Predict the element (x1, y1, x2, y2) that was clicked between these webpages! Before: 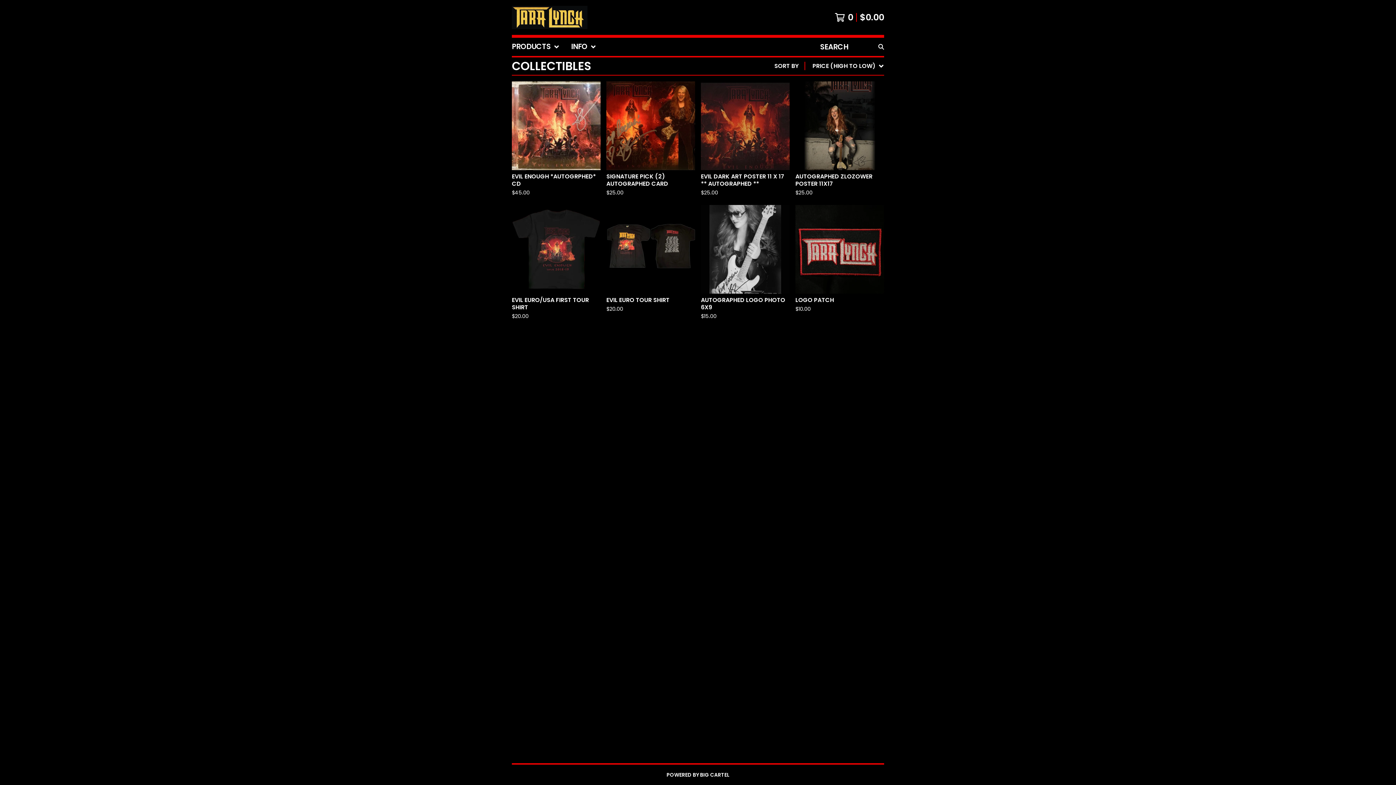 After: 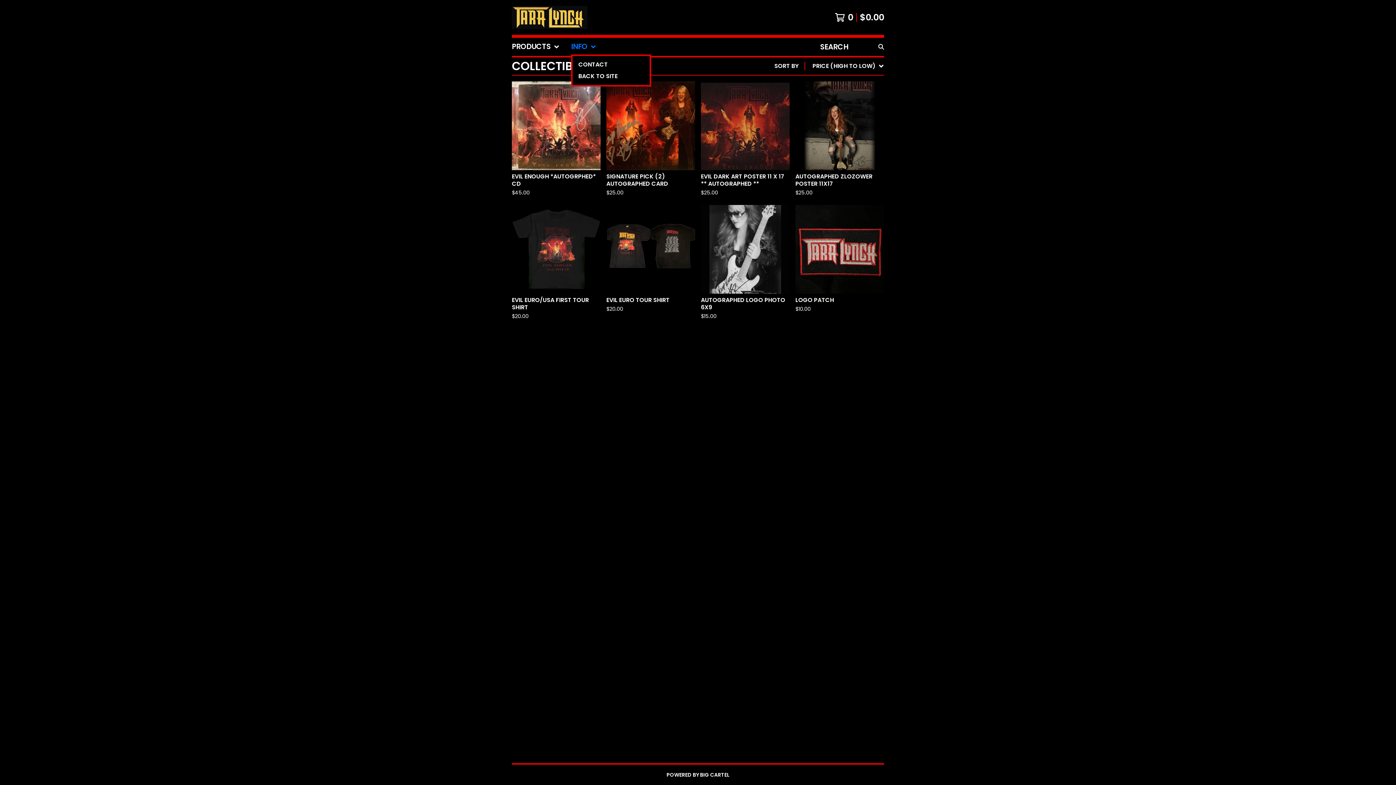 Action: label: INFO bbox: (571, 37, 596, 56)